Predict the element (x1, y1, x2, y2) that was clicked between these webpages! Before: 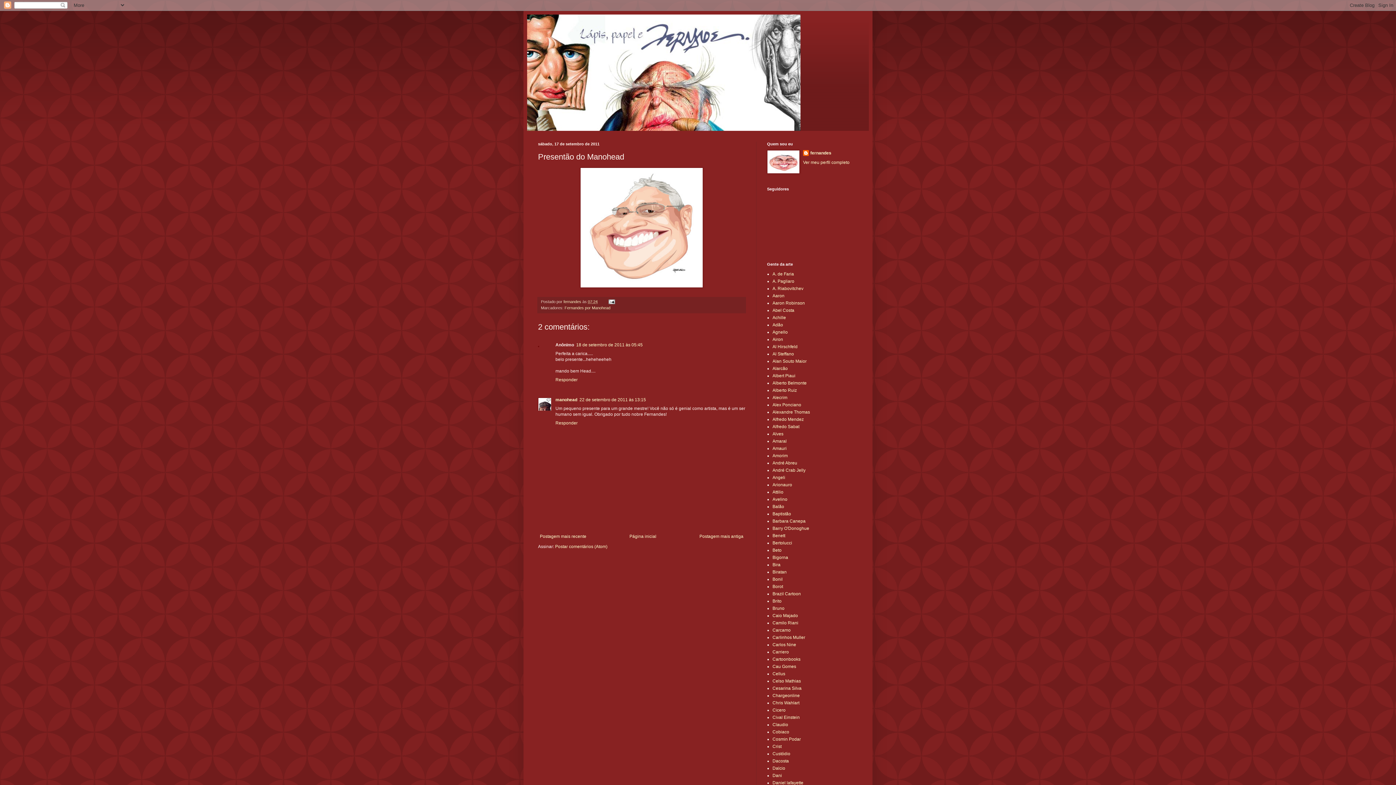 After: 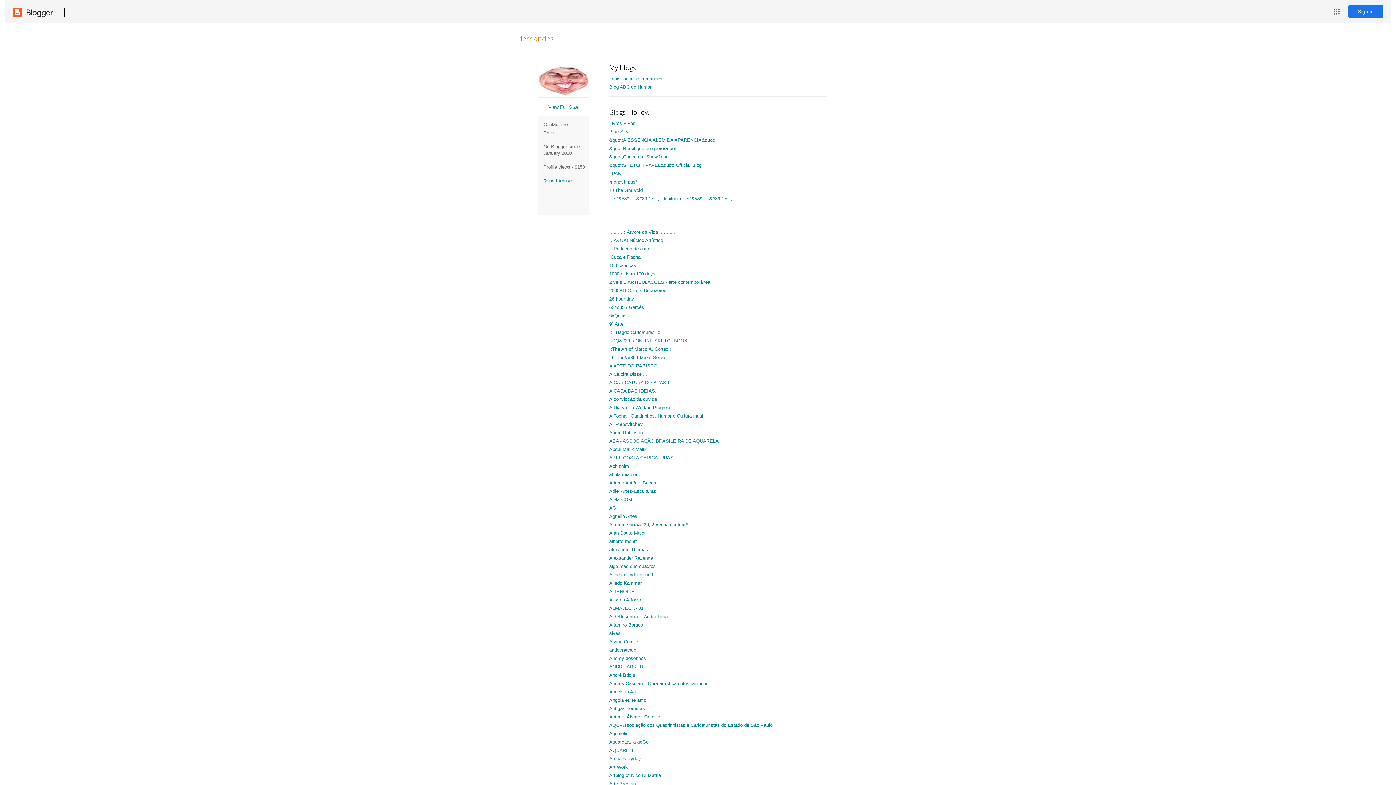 Action: label: Ver meu perfil completo bbox: (803, 160, 849, 165)